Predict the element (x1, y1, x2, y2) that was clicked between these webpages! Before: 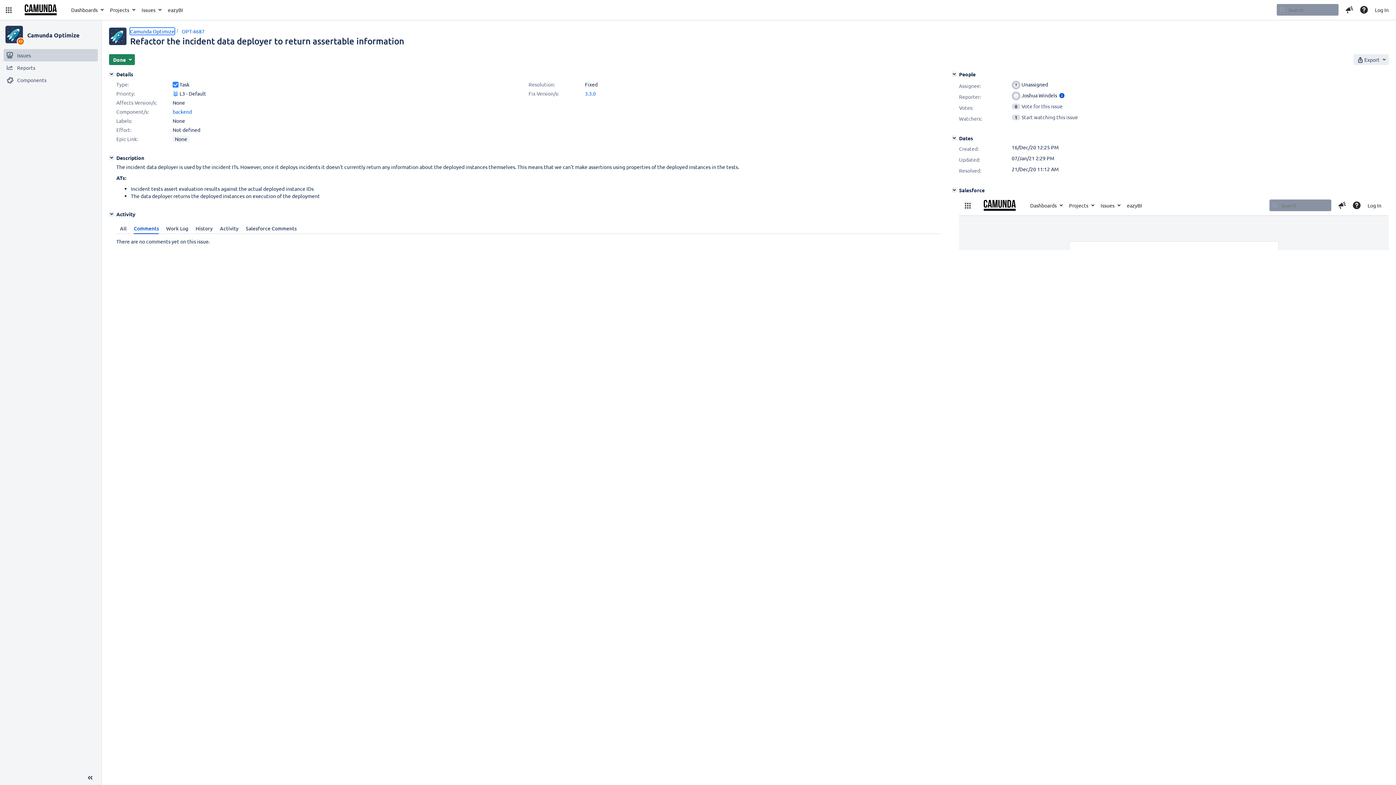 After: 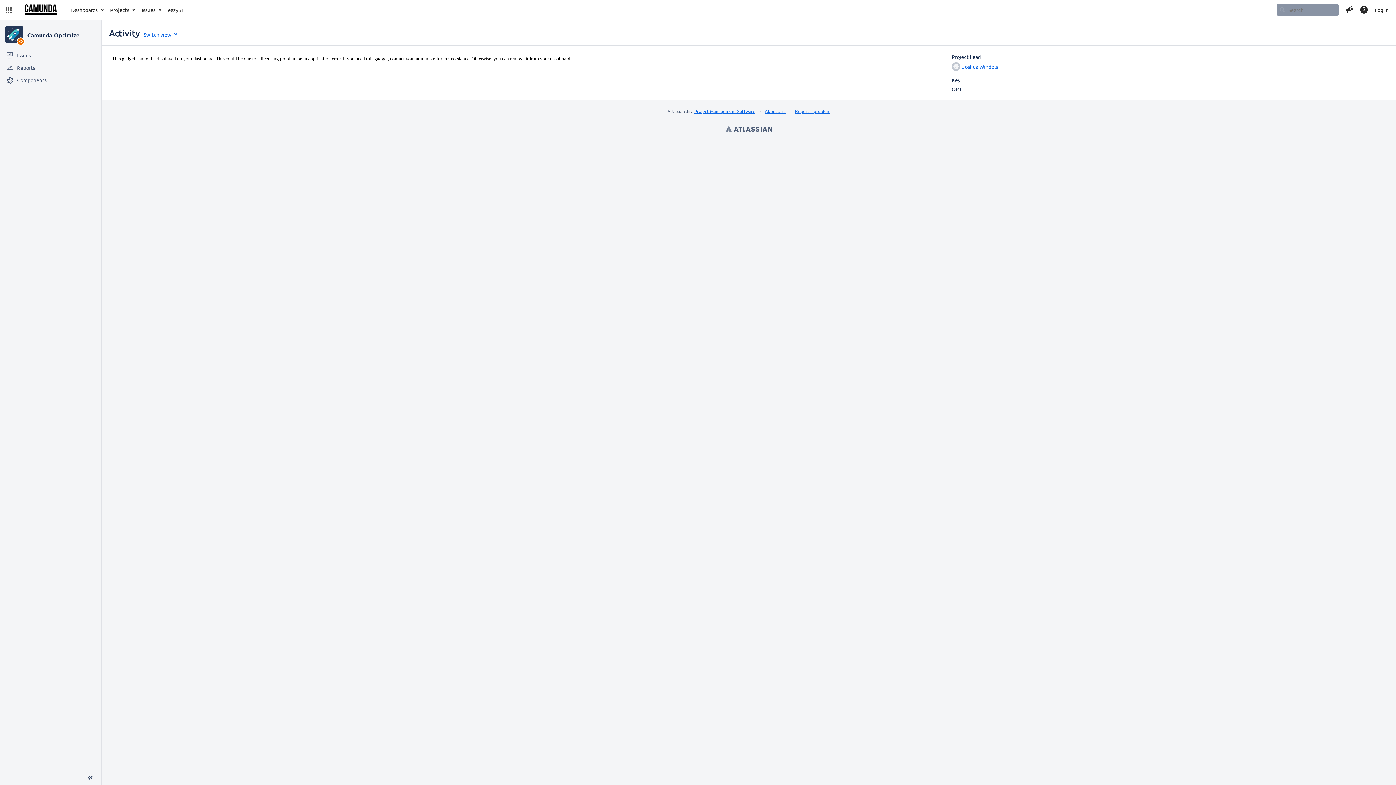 Action: bbox: (27, 32, 95, 38) label: Camunda Optimize